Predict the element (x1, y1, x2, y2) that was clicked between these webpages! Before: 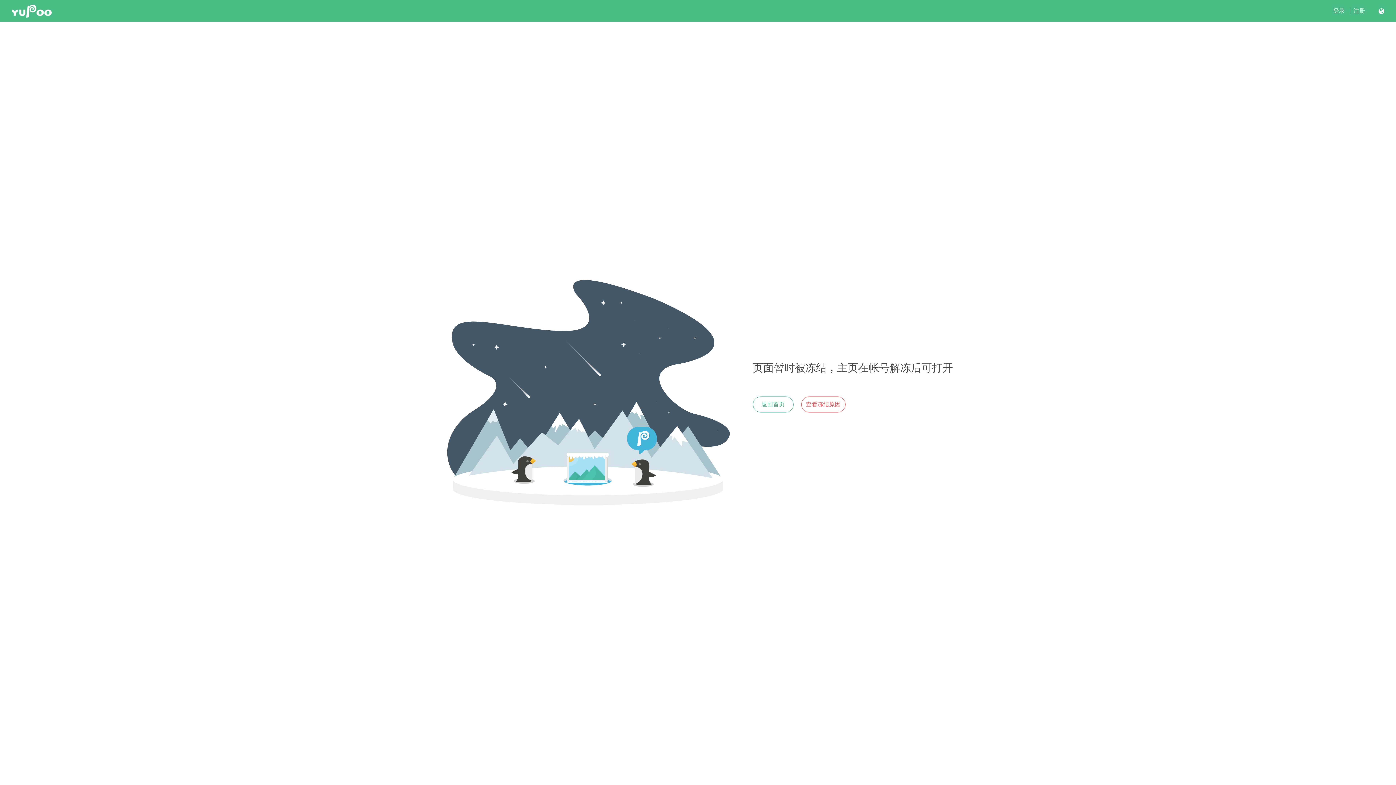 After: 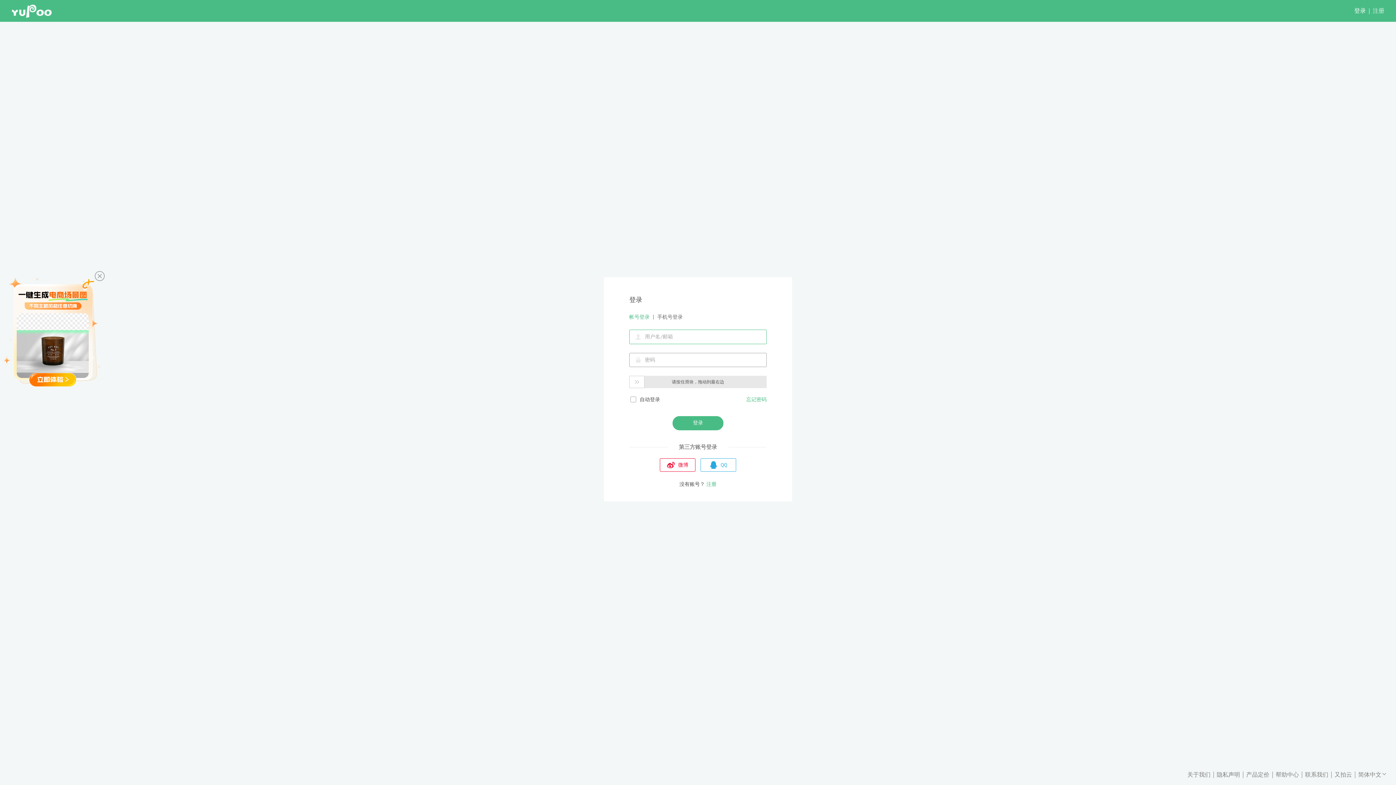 Action: label: 查看冻结原因 bbox: (801, 396, 845, 412)